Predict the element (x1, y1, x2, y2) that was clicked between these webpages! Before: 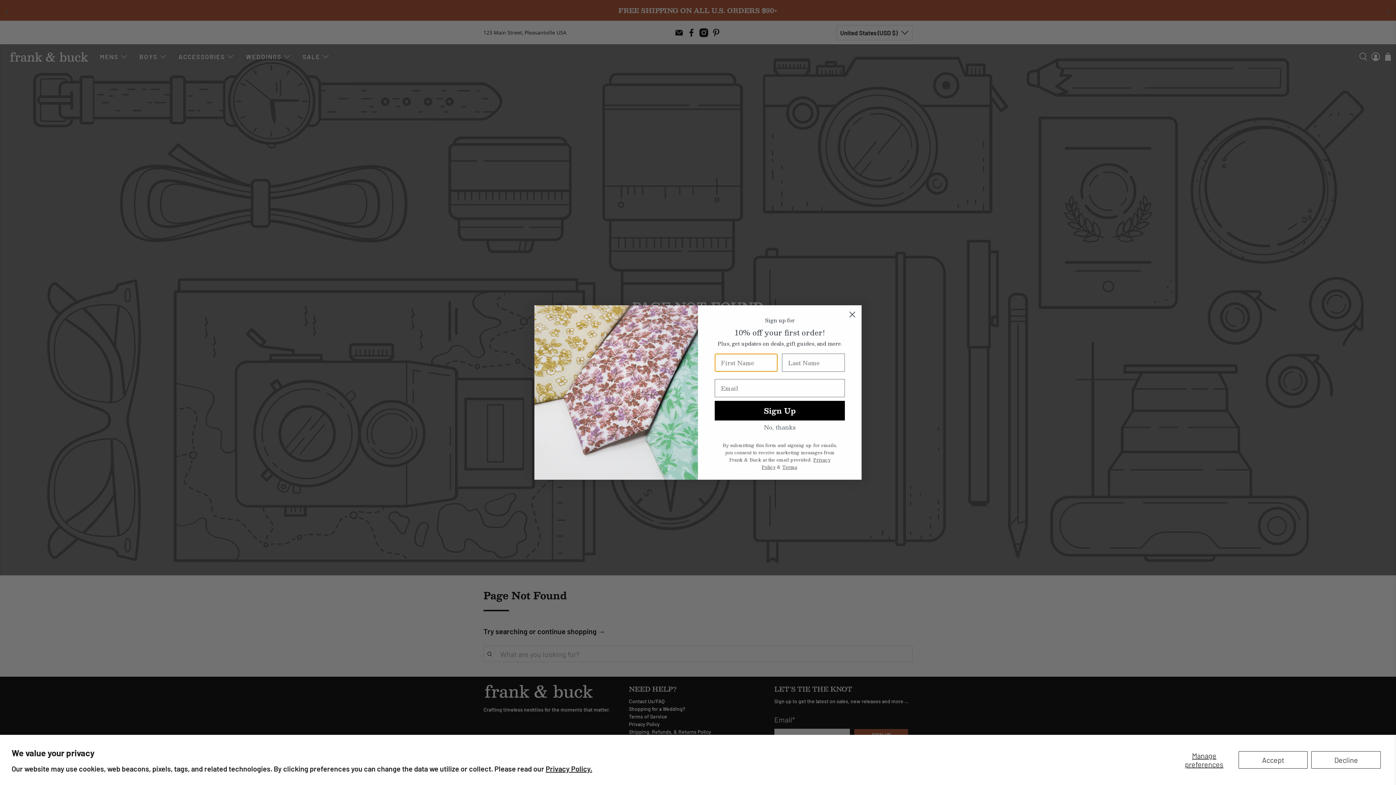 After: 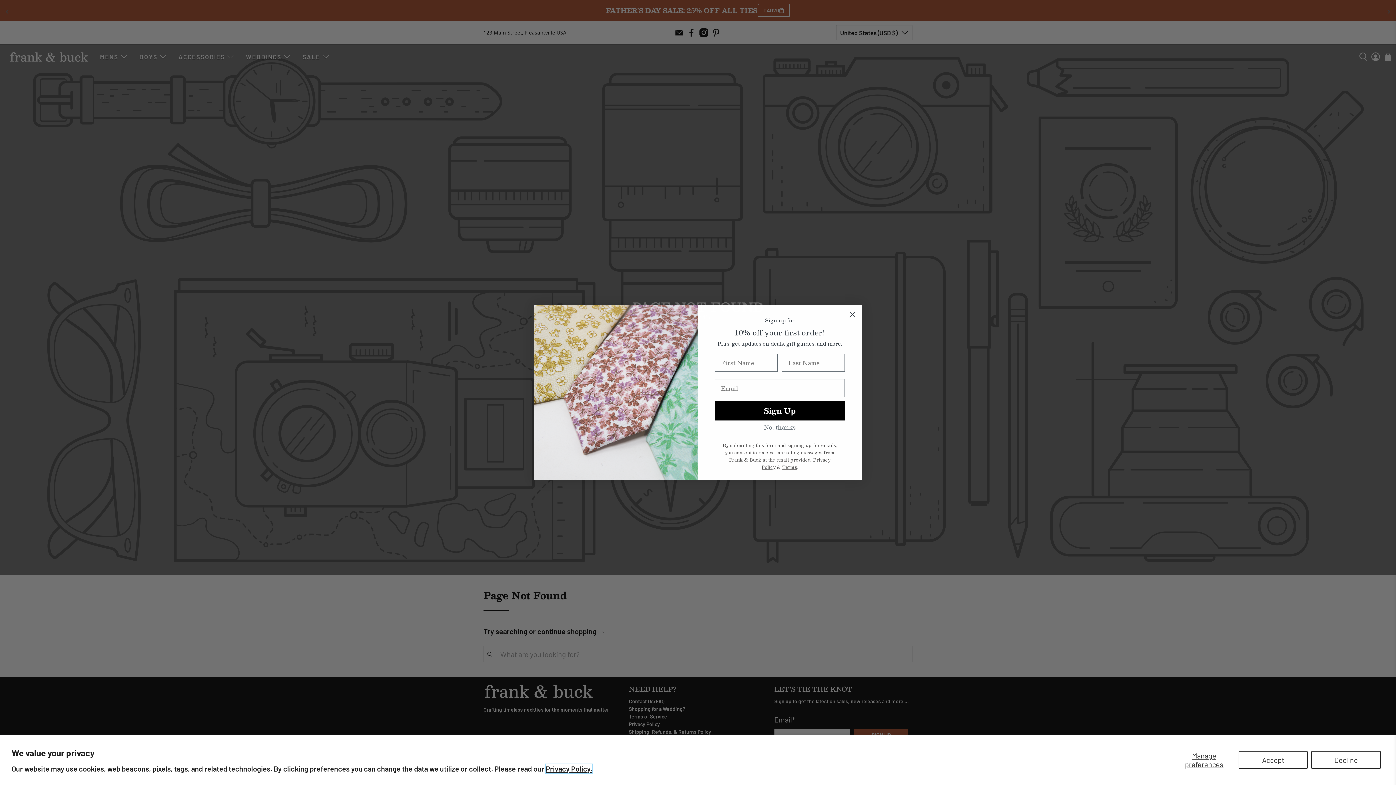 Action: label: Privacy Policy. bbox: (545, 764, 592, 773)